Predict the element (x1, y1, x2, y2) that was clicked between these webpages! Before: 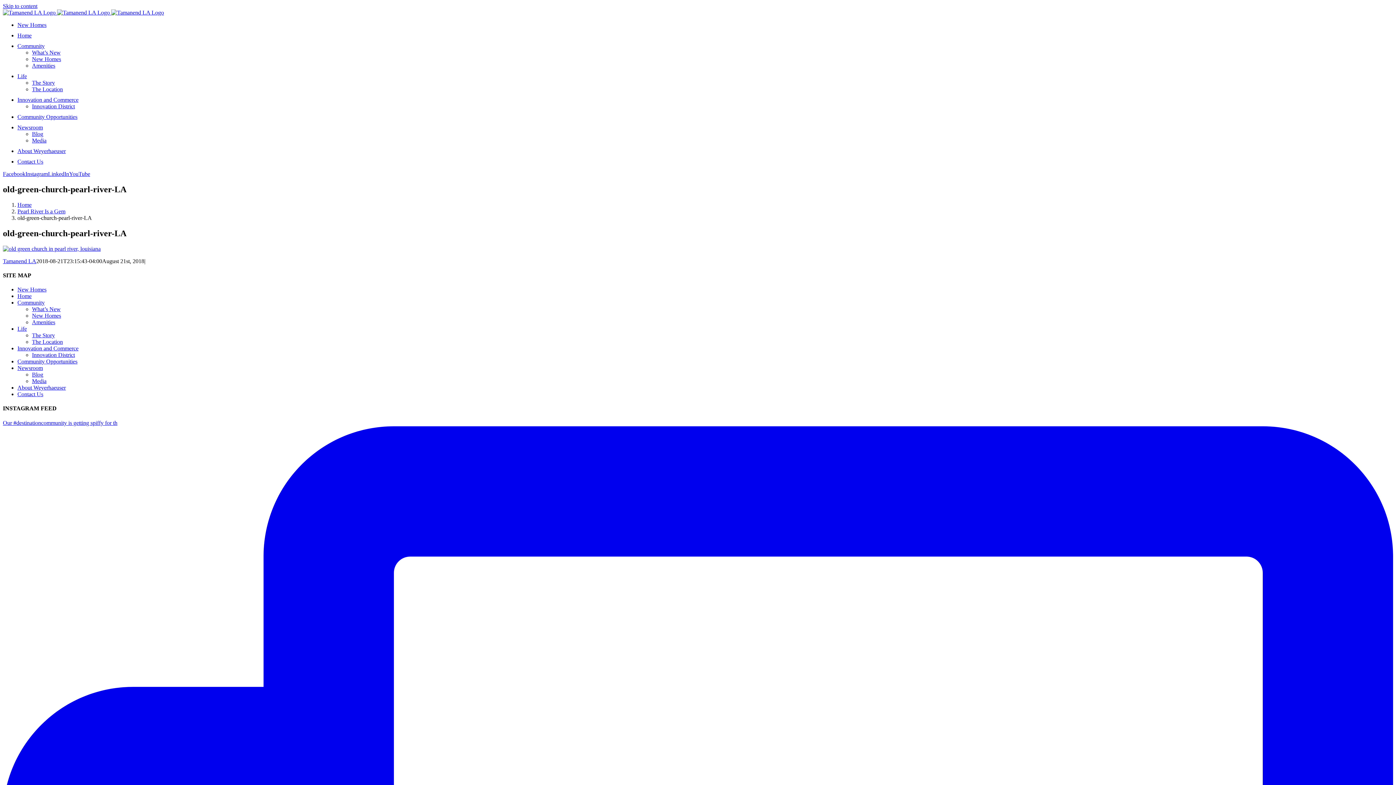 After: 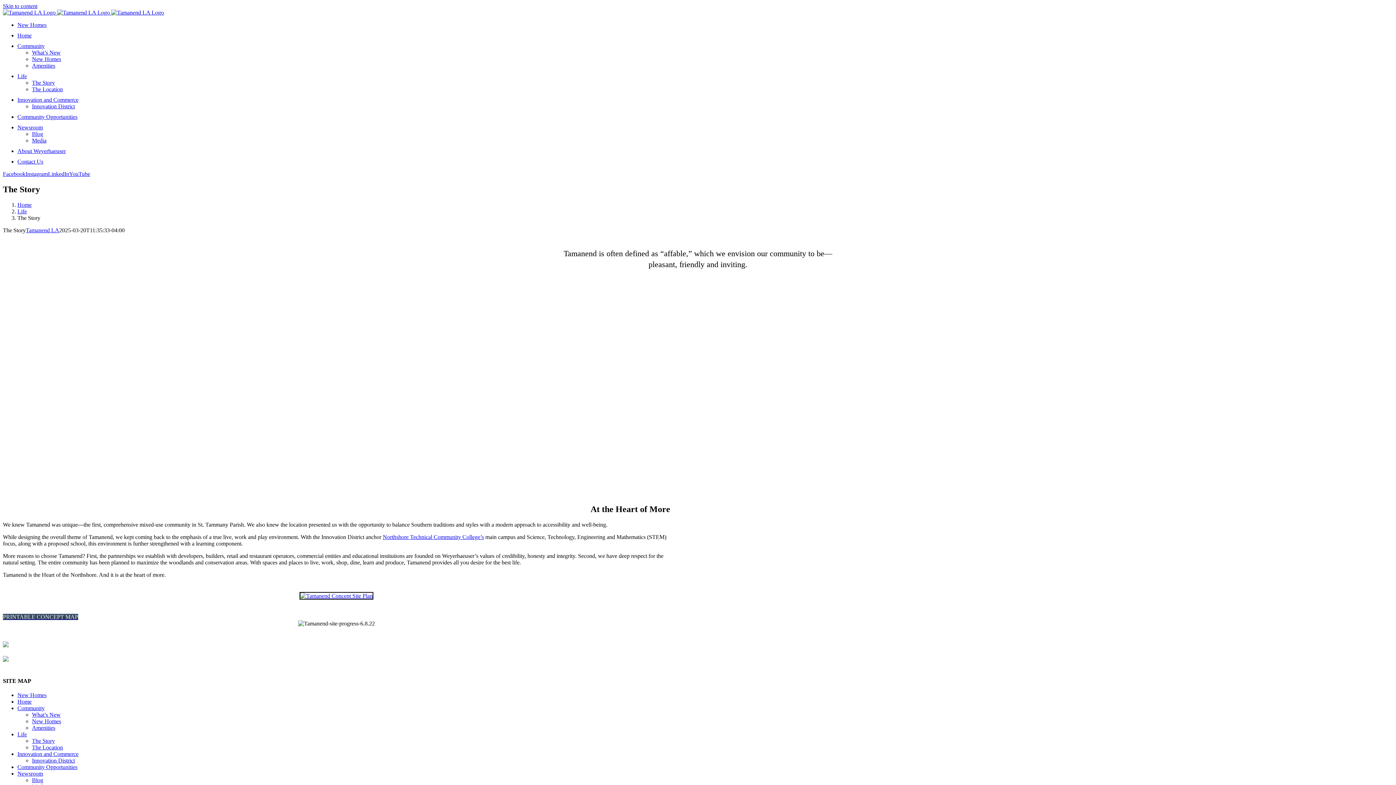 Action: bbox: (32, 332, 54, 338) label: The Story